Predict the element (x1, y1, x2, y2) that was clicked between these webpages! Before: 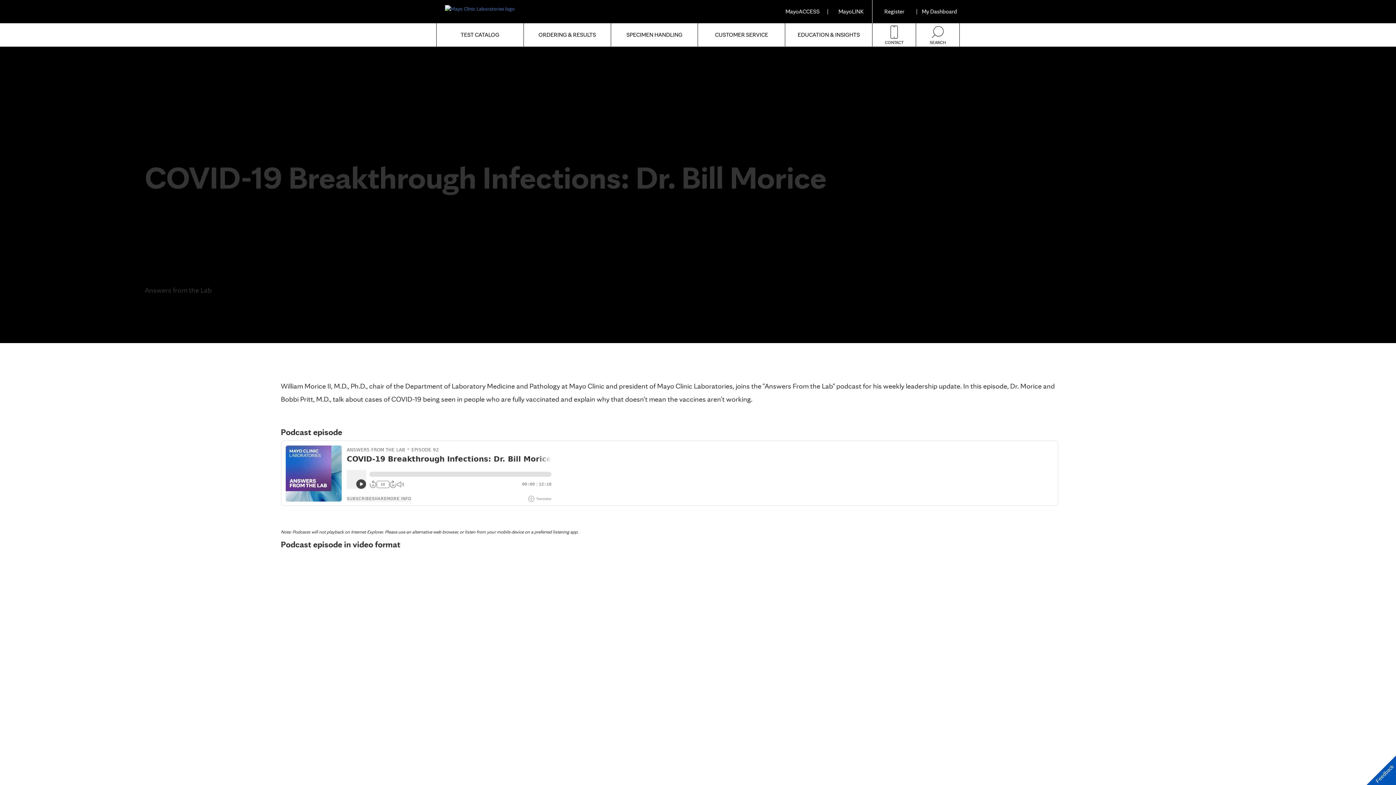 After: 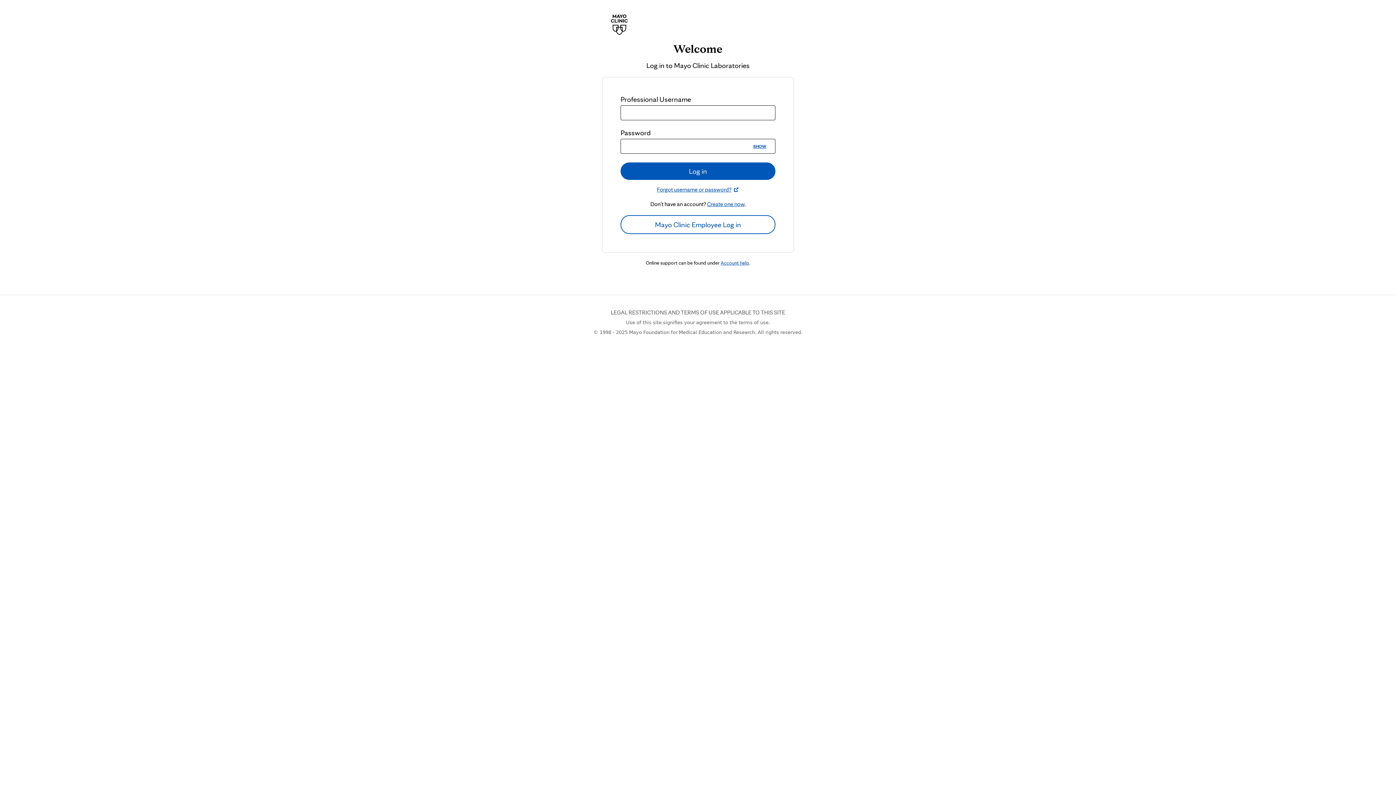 Action: bbox: (918, 0, 960, 23) label: My Dashboard